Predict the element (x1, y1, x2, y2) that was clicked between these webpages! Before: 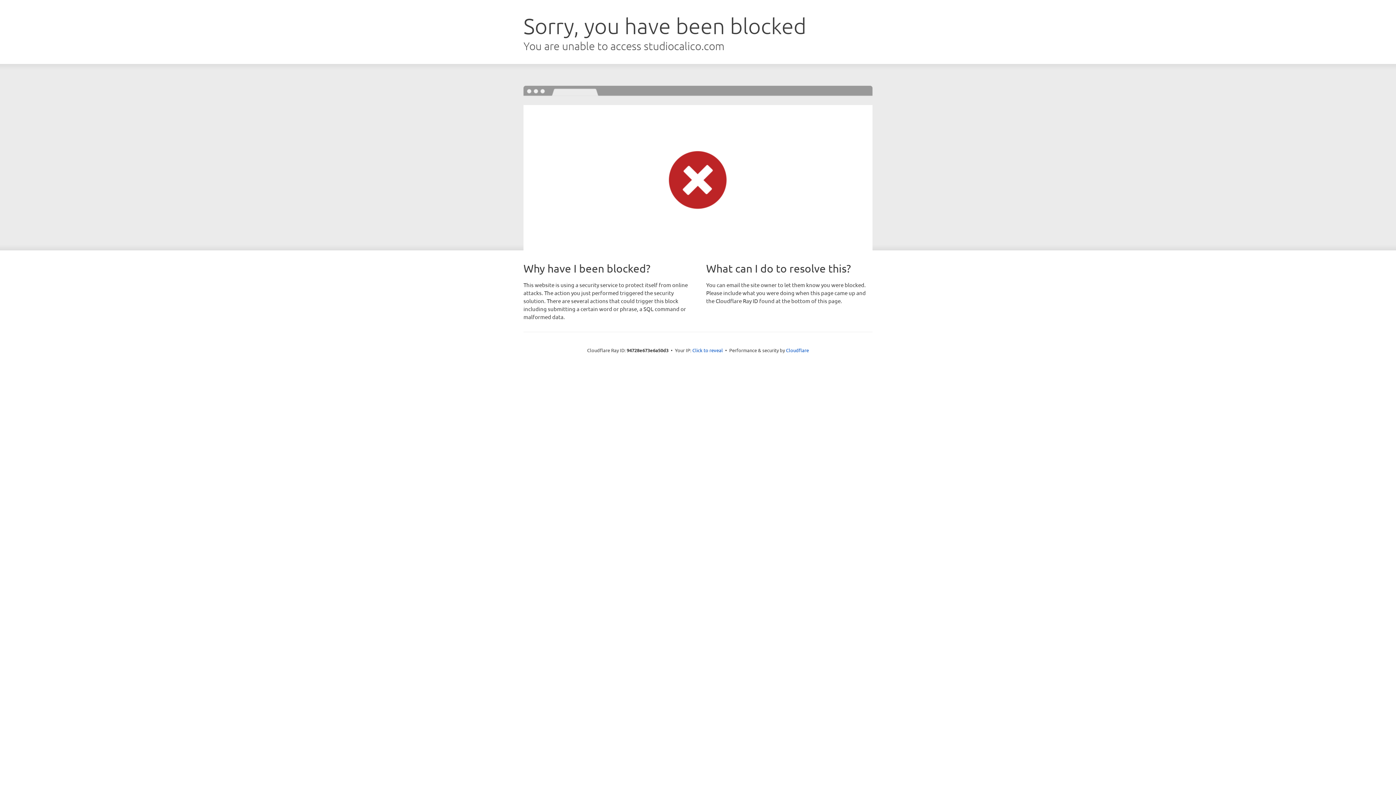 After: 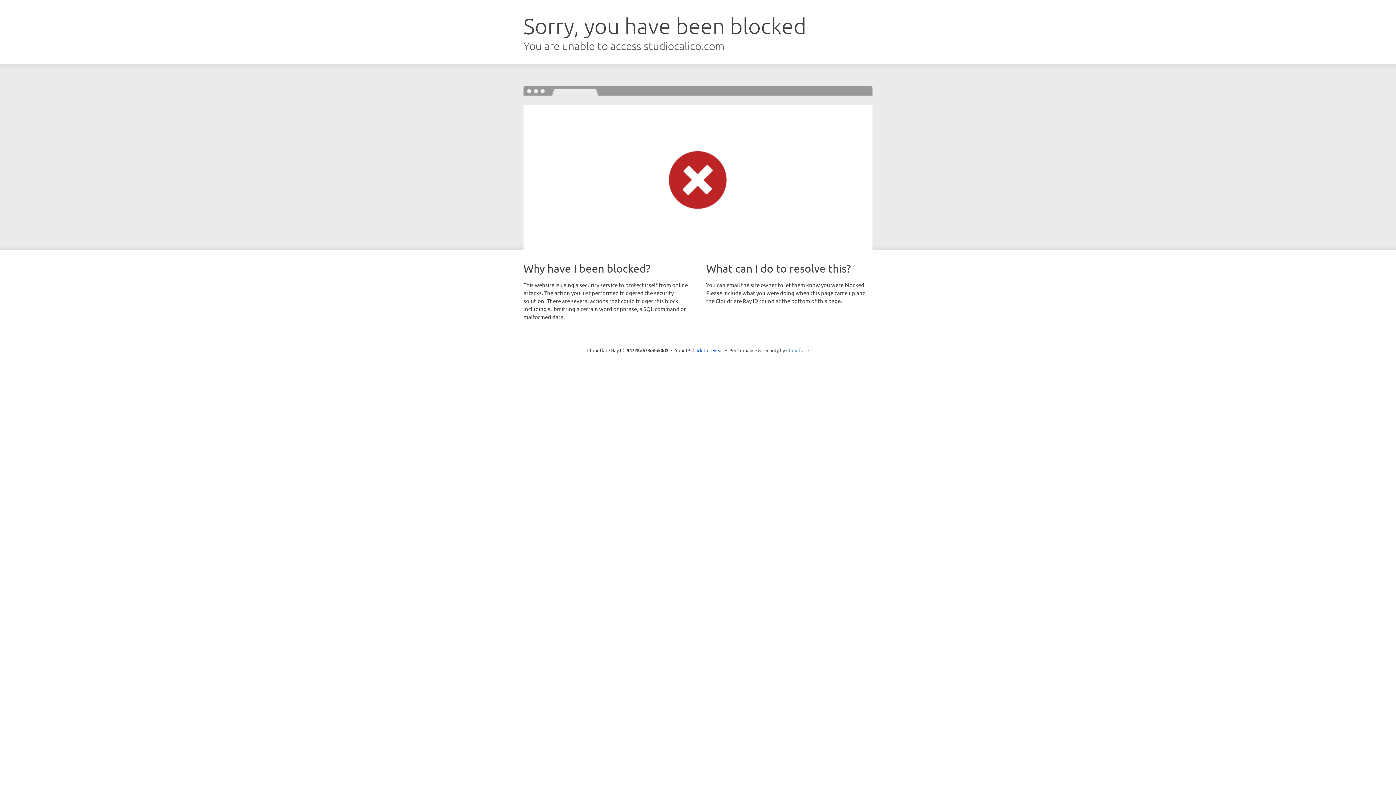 Action: bbox: (786, 347, 809, 353) label: Cloudflare